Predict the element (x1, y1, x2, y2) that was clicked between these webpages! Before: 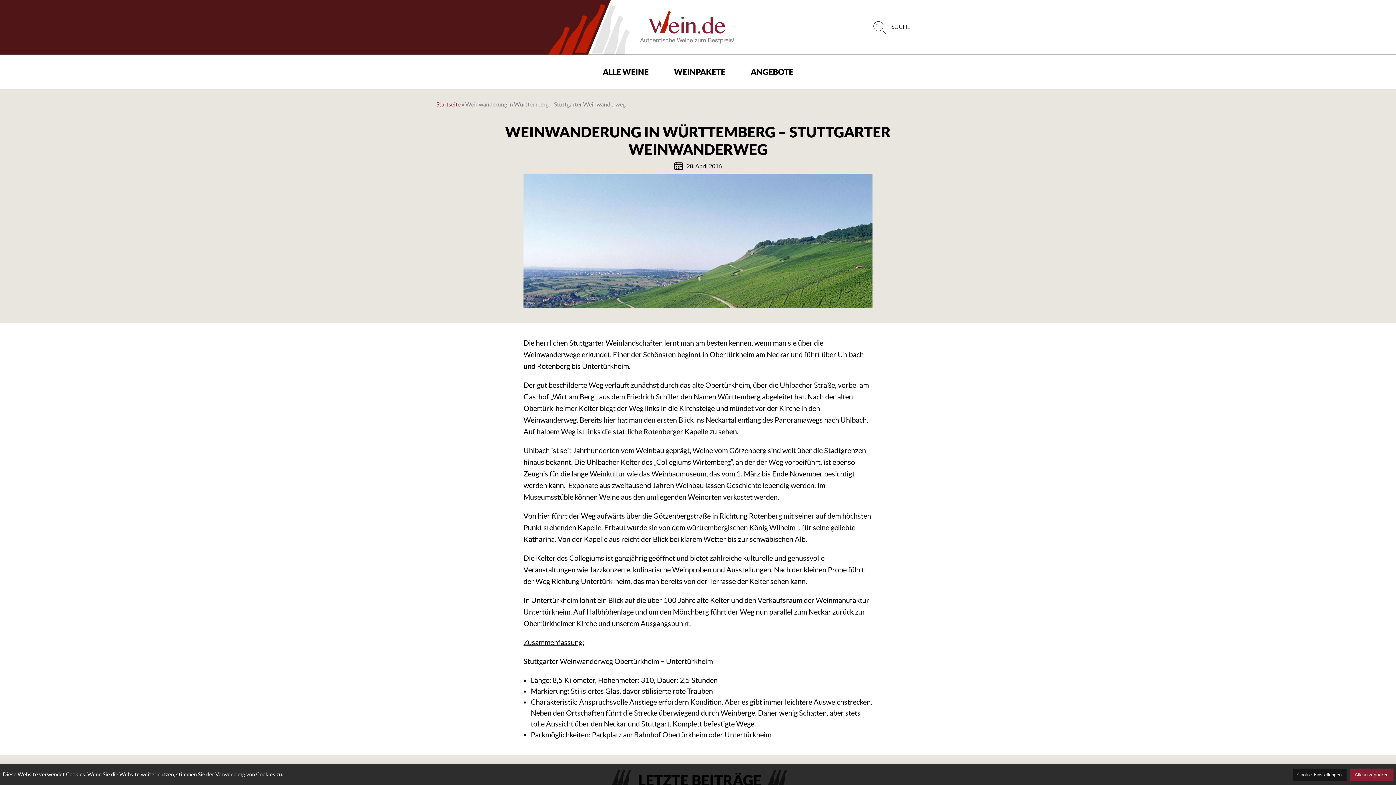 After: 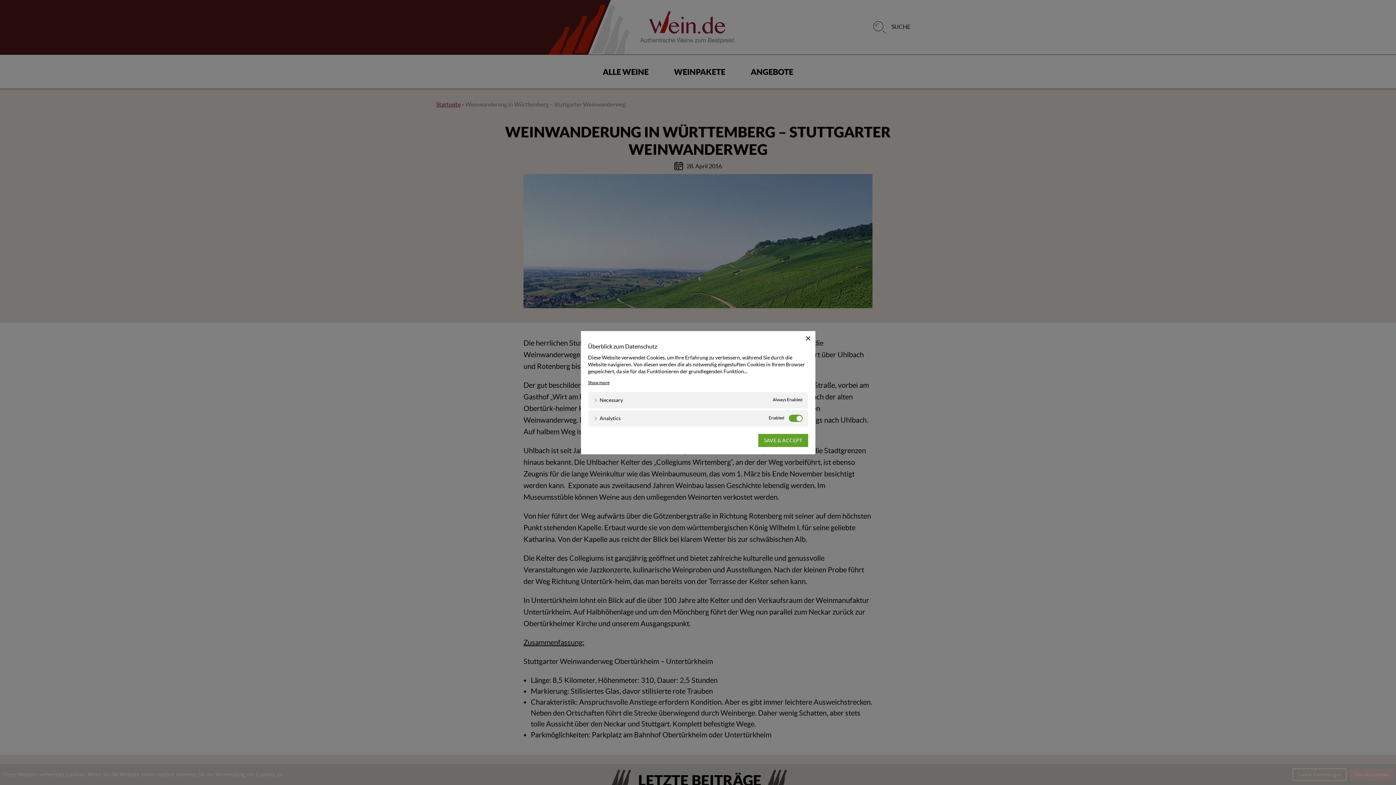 Action: bbox: (1292, 768, 1346, 780) label: Cookie-Einstellungen